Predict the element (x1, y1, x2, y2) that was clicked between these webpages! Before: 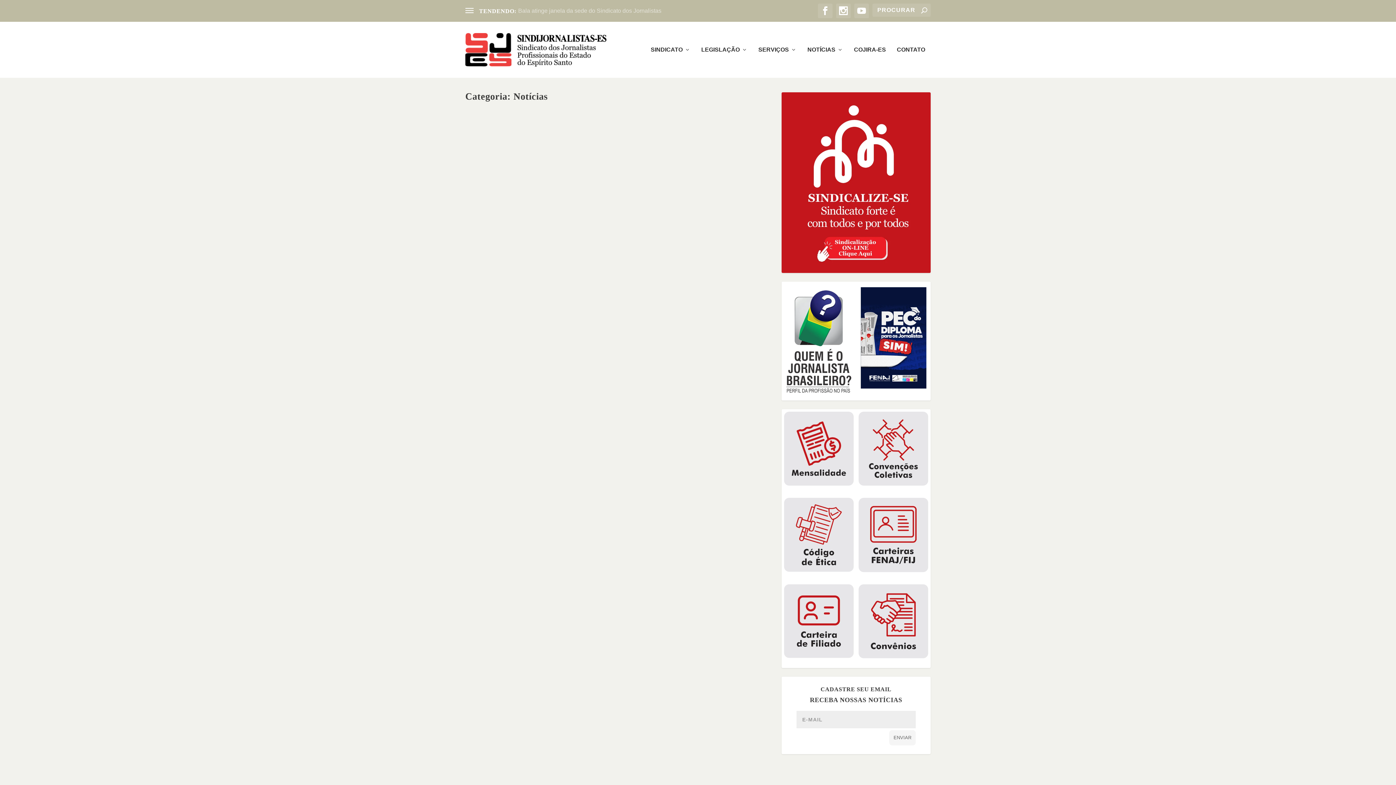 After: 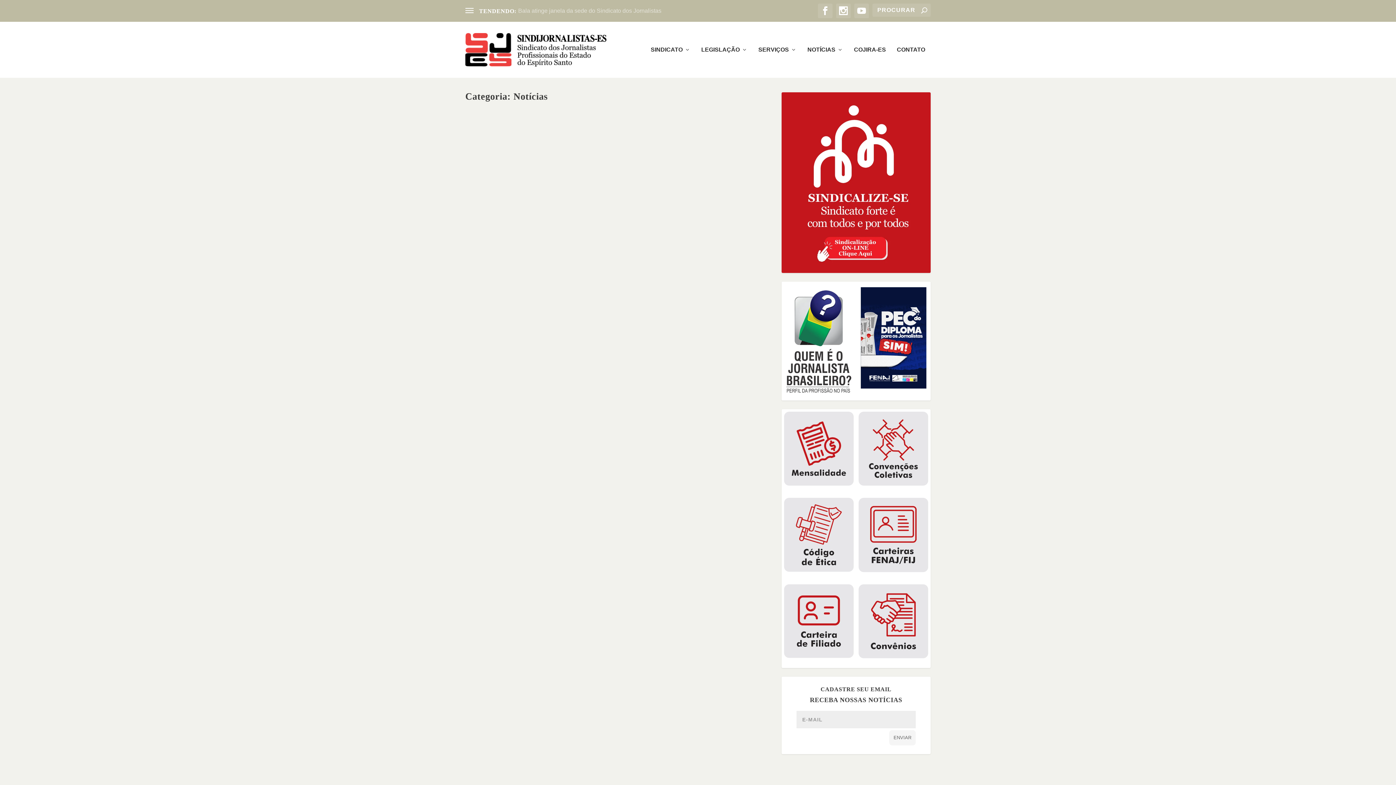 Action: label: Notícias bbox: (529, 575, 545, 580)